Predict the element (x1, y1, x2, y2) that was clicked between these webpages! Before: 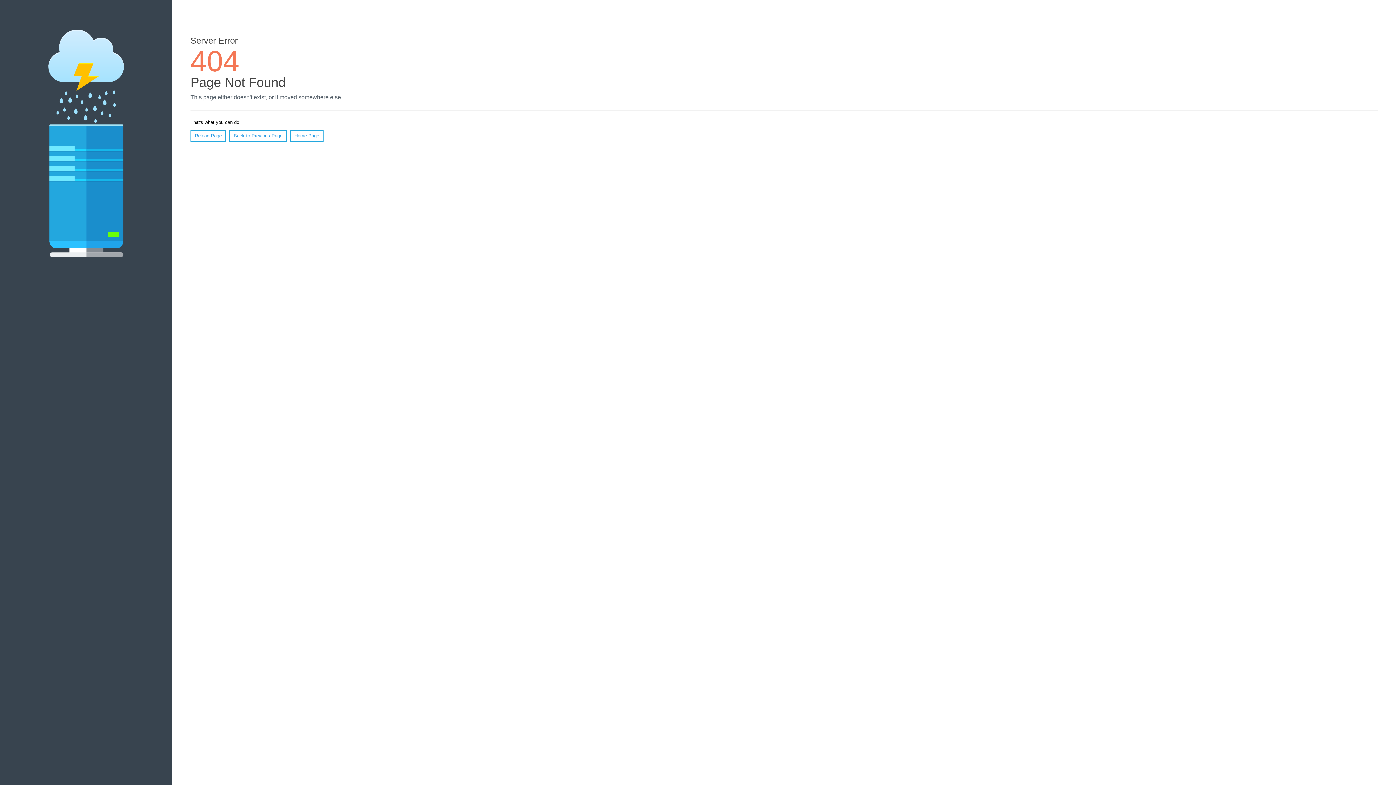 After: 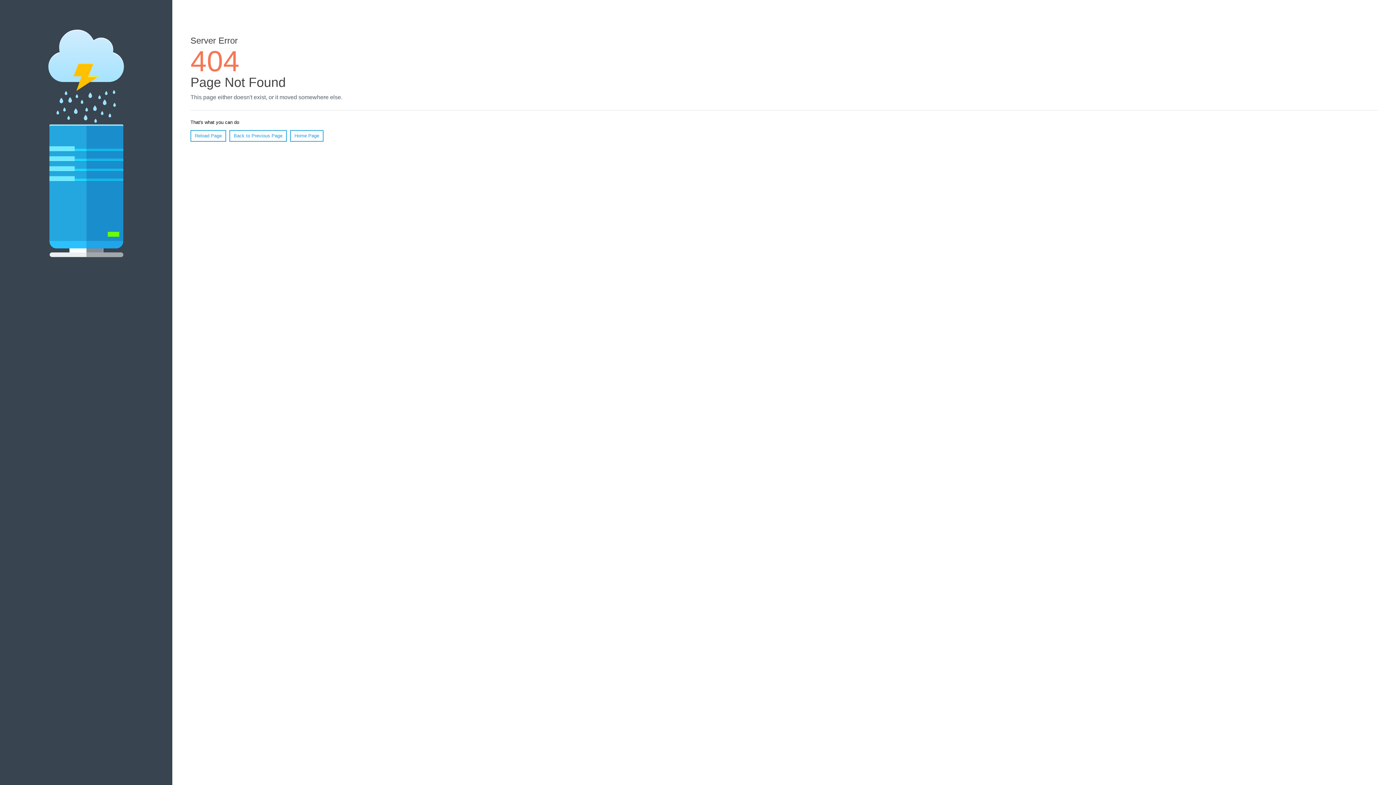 Action: bbox: (190, 130, 226, 141) label: Reload Page